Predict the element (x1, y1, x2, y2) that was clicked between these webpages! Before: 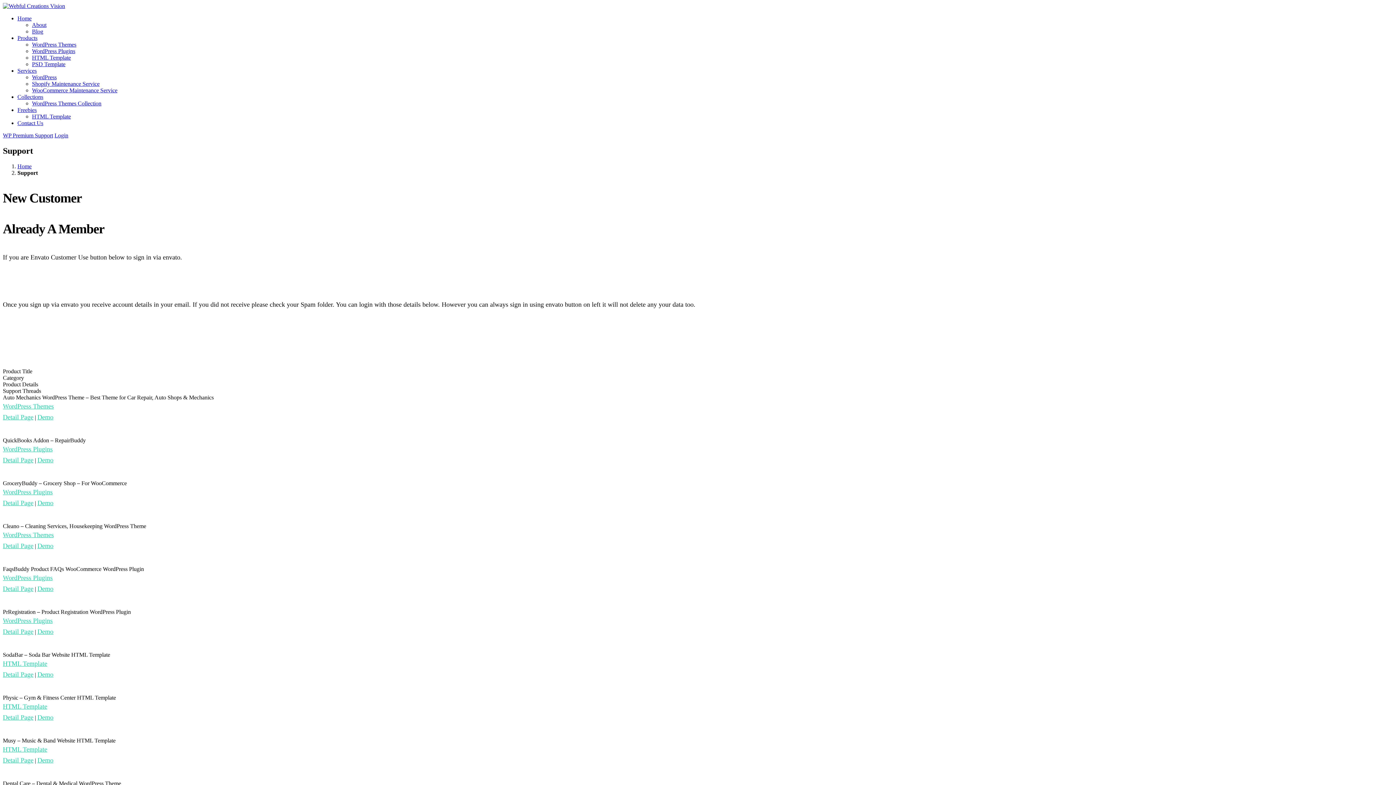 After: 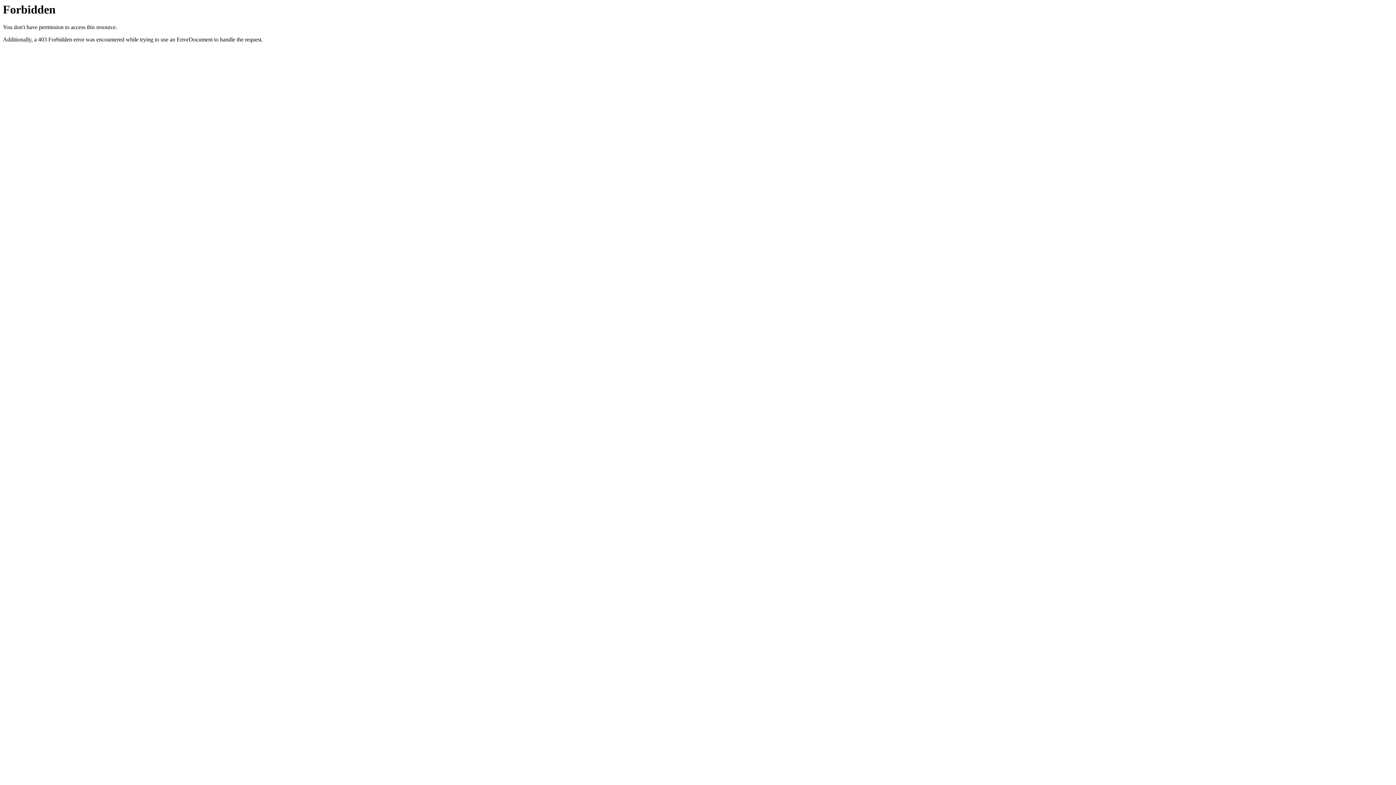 Action: label: Demo bbox: (37, 671, 53, 678)